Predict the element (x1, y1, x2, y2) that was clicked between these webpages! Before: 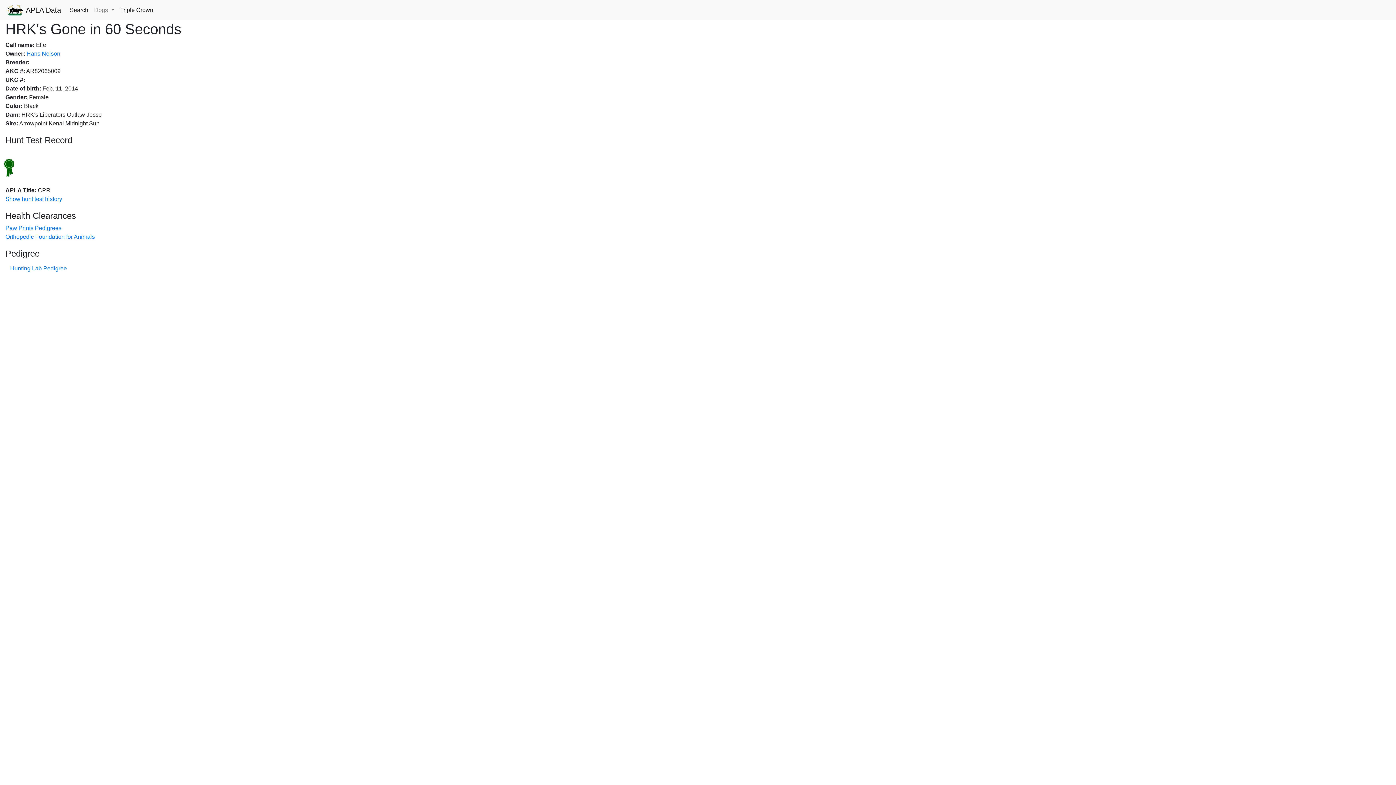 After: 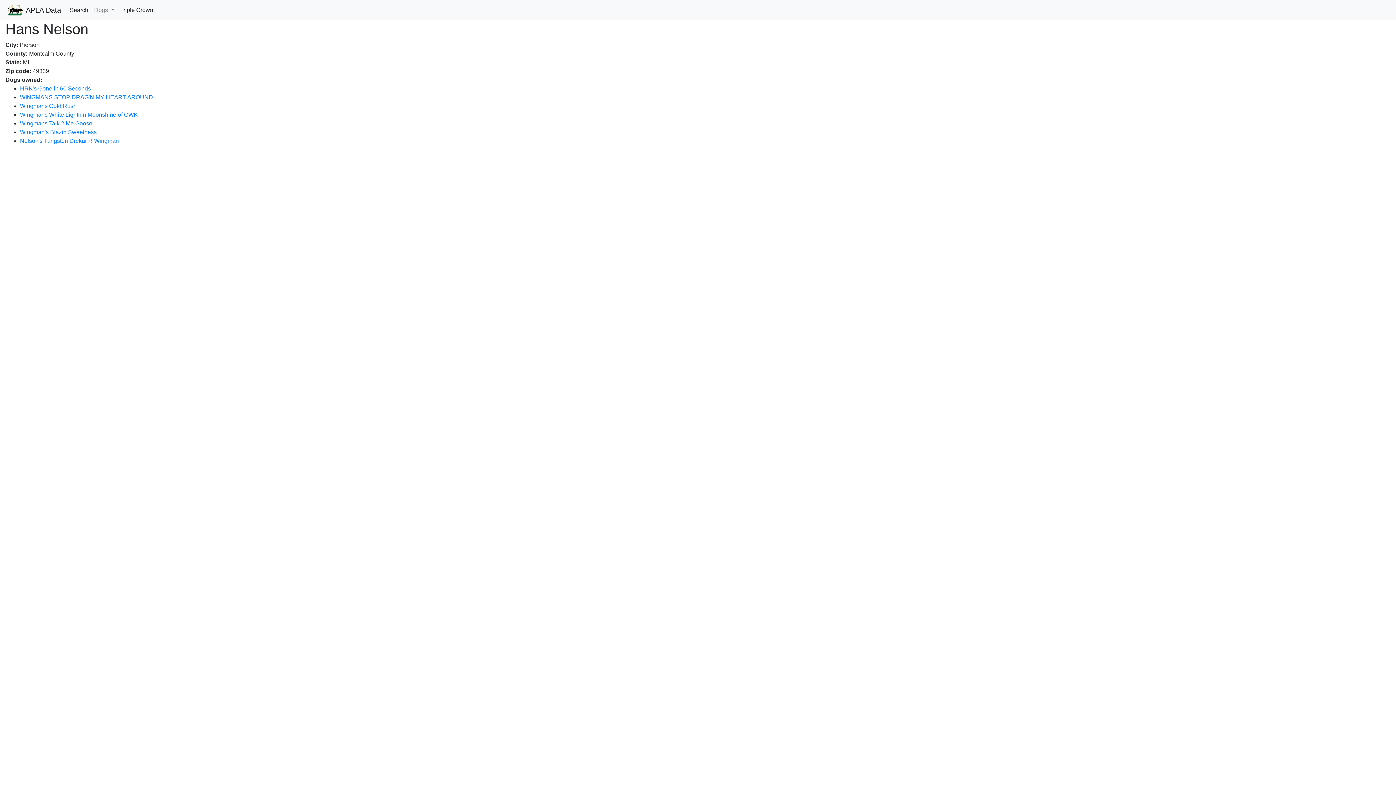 Action: bbox: (25, 50, 60, 56) label:  Hans Nelson